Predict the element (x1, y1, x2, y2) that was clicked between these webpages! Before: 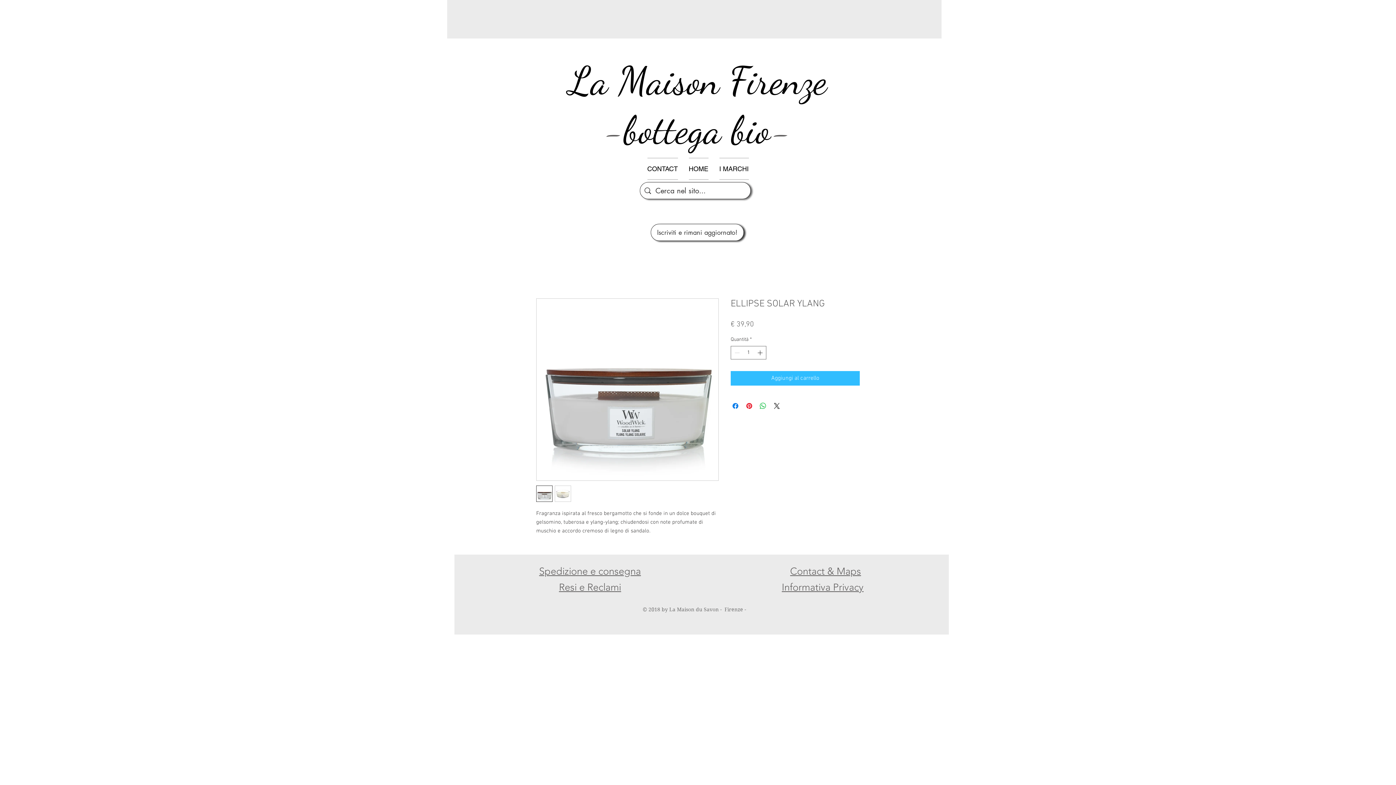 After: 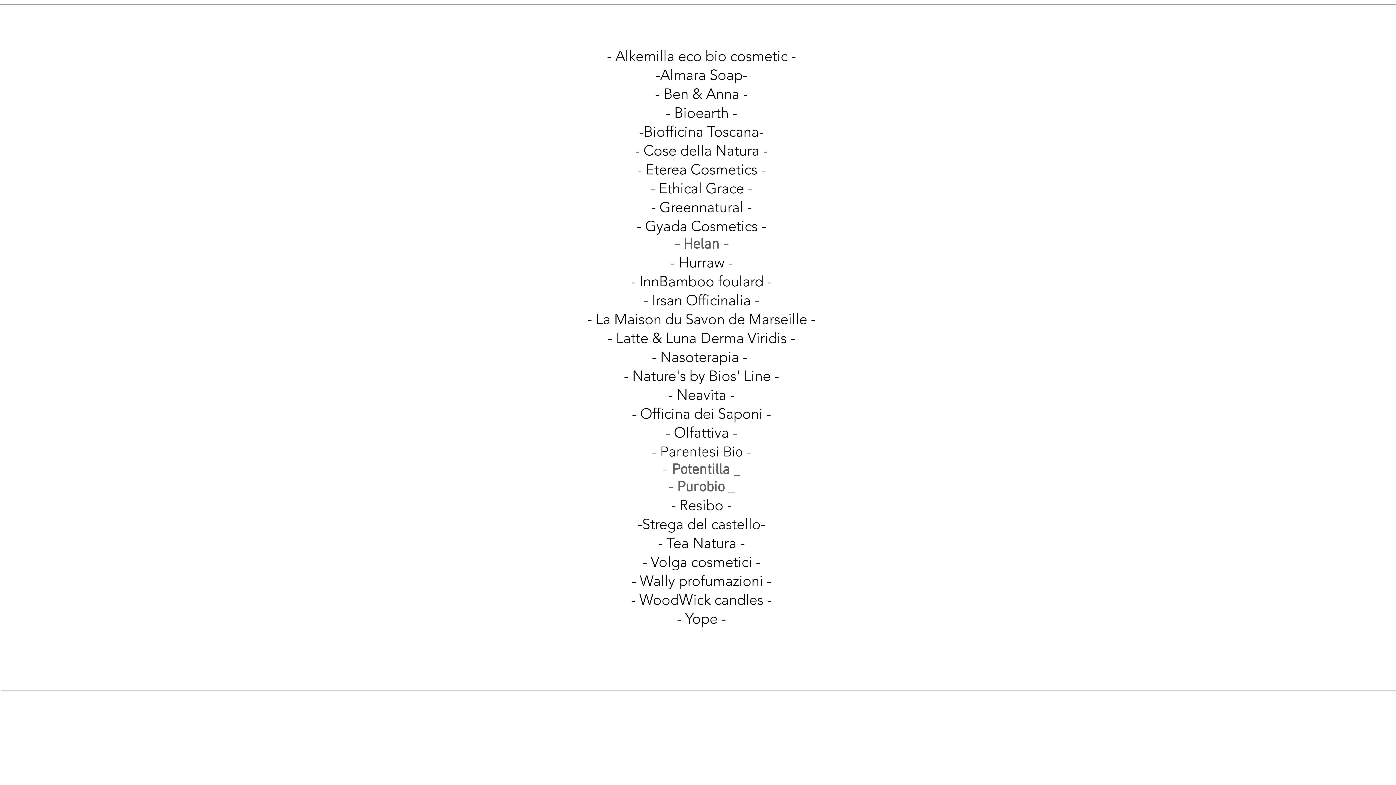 Action: label: I MARCHI bbox: (714, 157, 754, 180)